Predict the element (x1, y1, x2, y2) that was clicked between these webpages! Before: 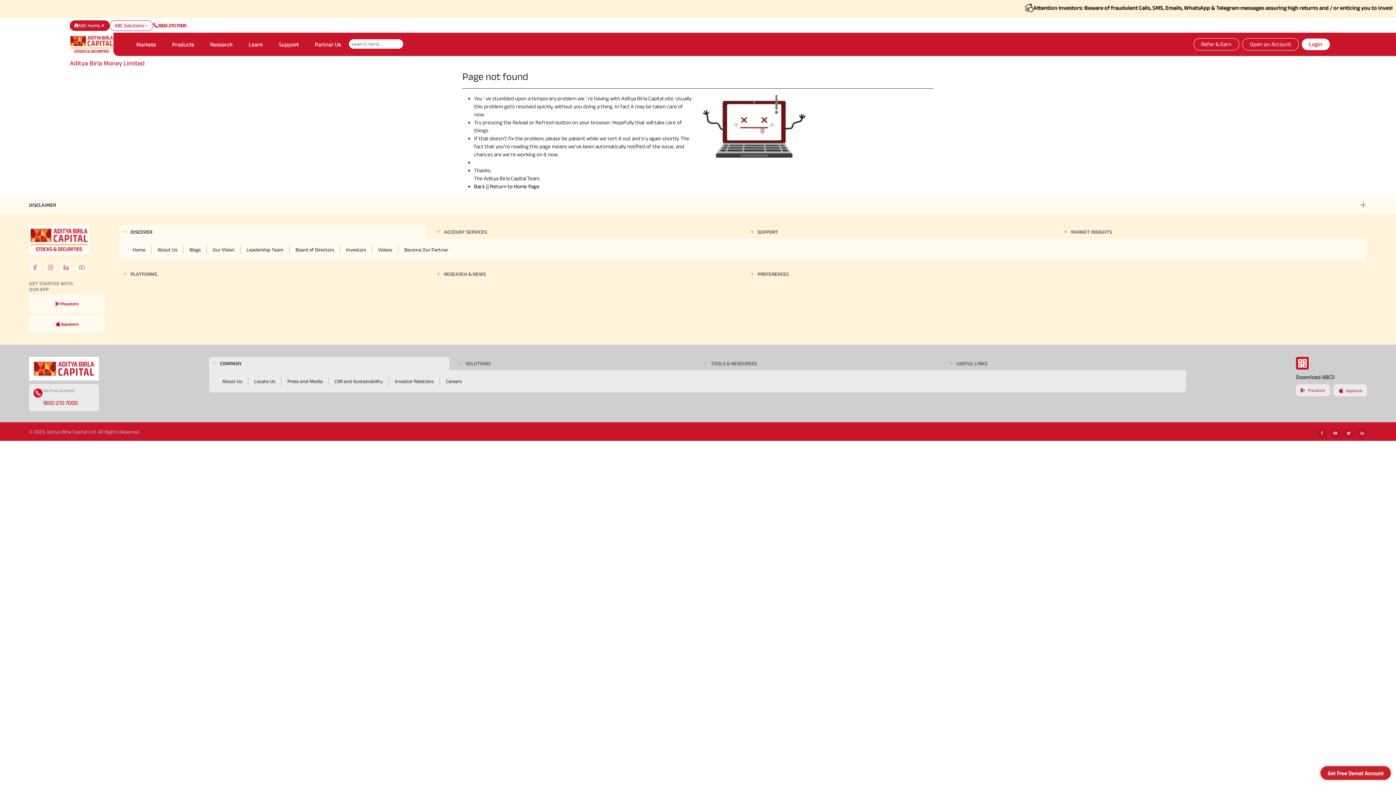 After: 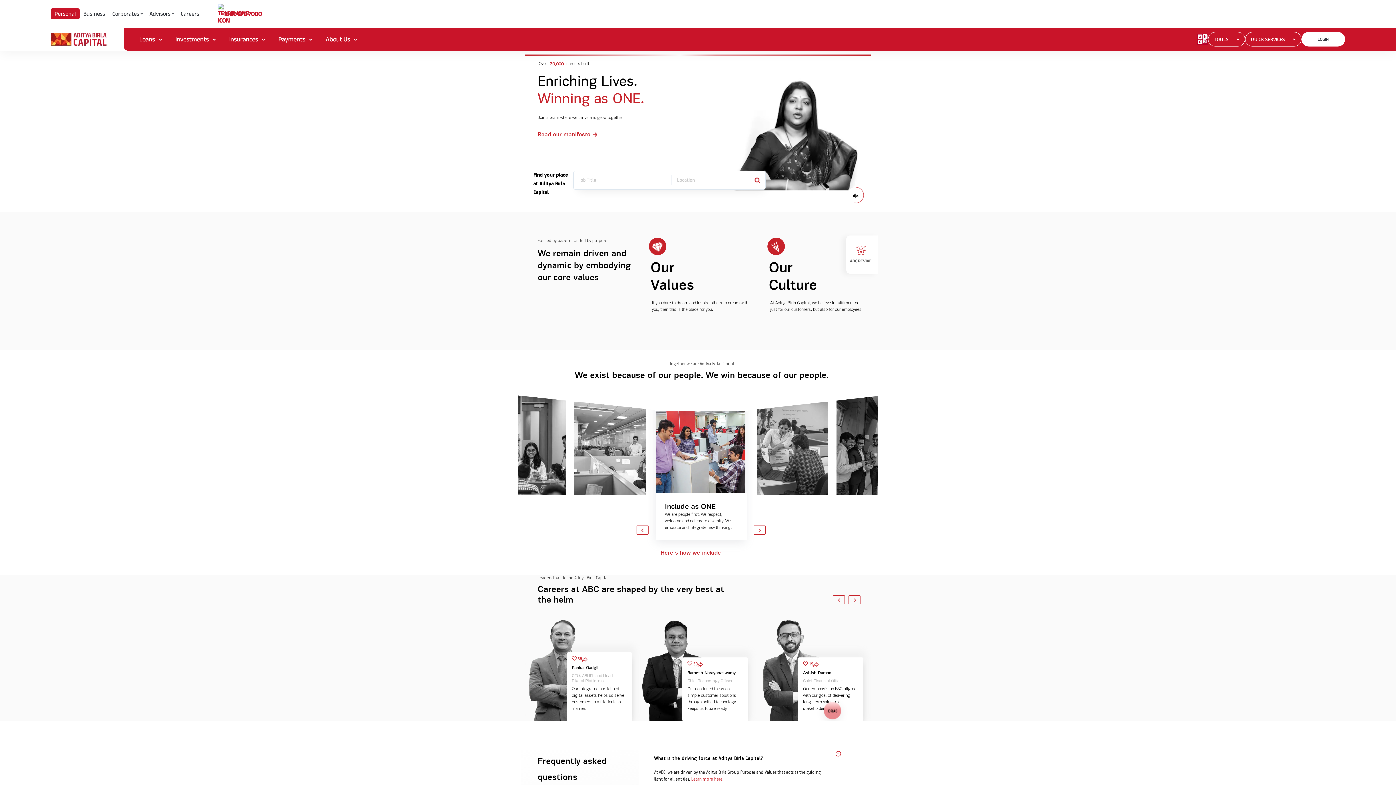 Action: bbox: (445, 378, 461, 384) label: Careers